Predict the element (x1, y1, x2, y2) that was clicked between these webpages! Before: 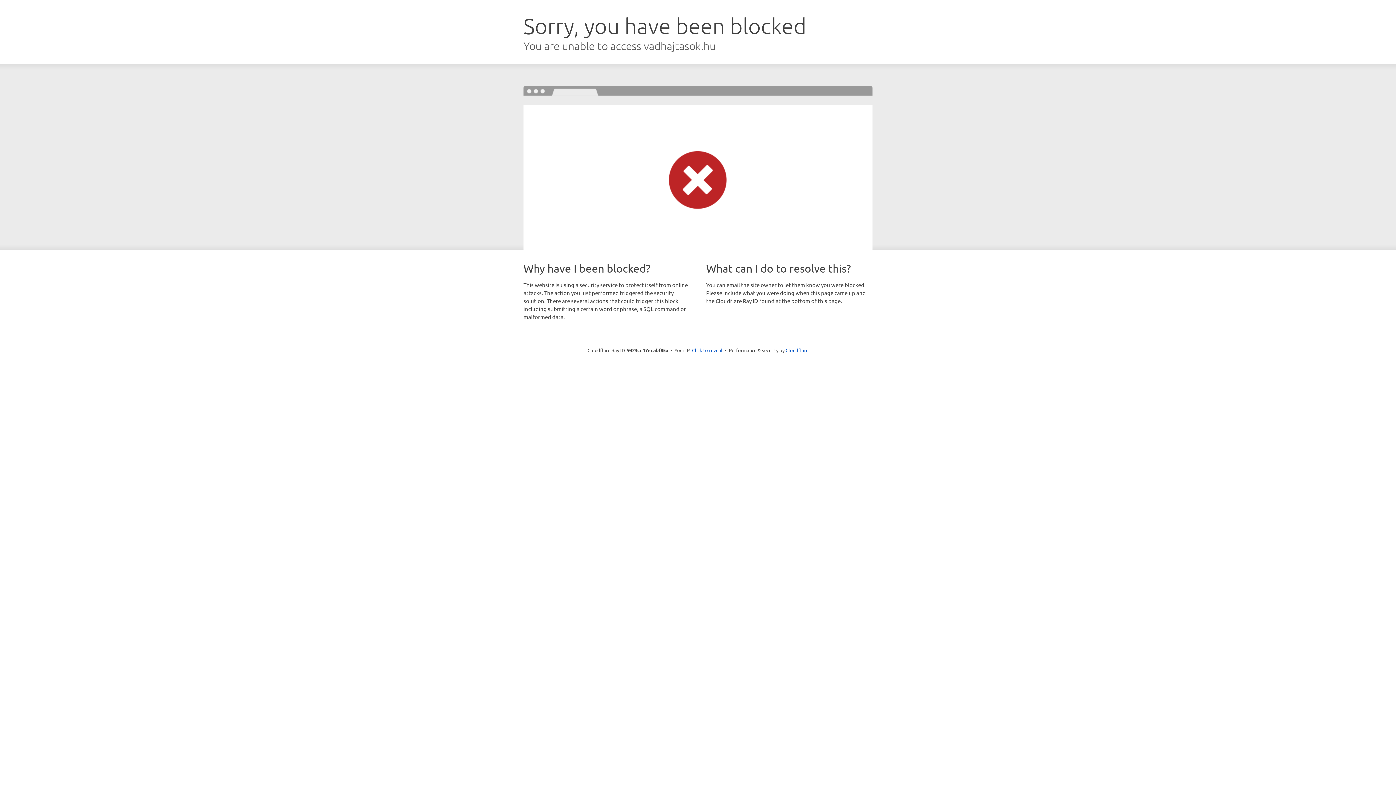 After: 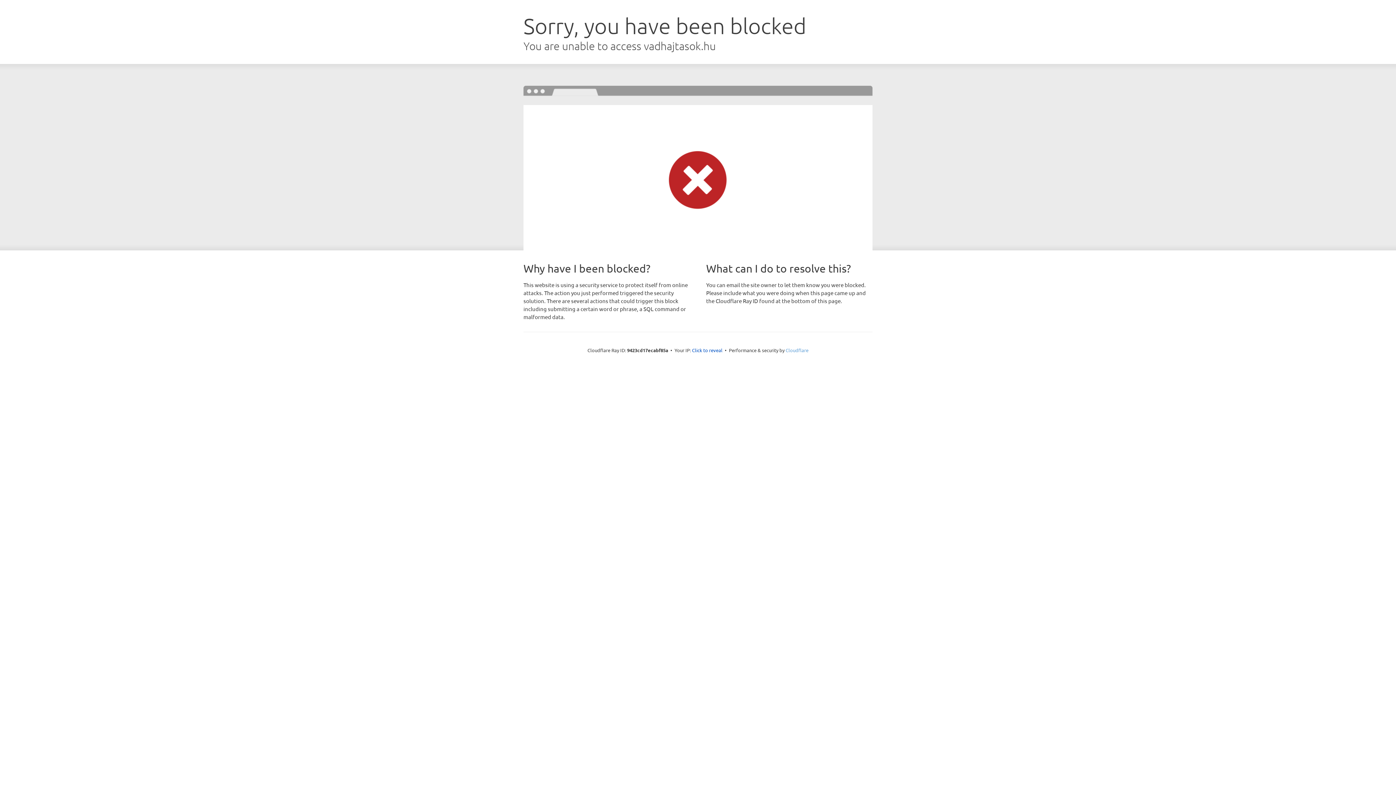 Action: bbox: (785, 347, 808, 353) label: Cloudflare